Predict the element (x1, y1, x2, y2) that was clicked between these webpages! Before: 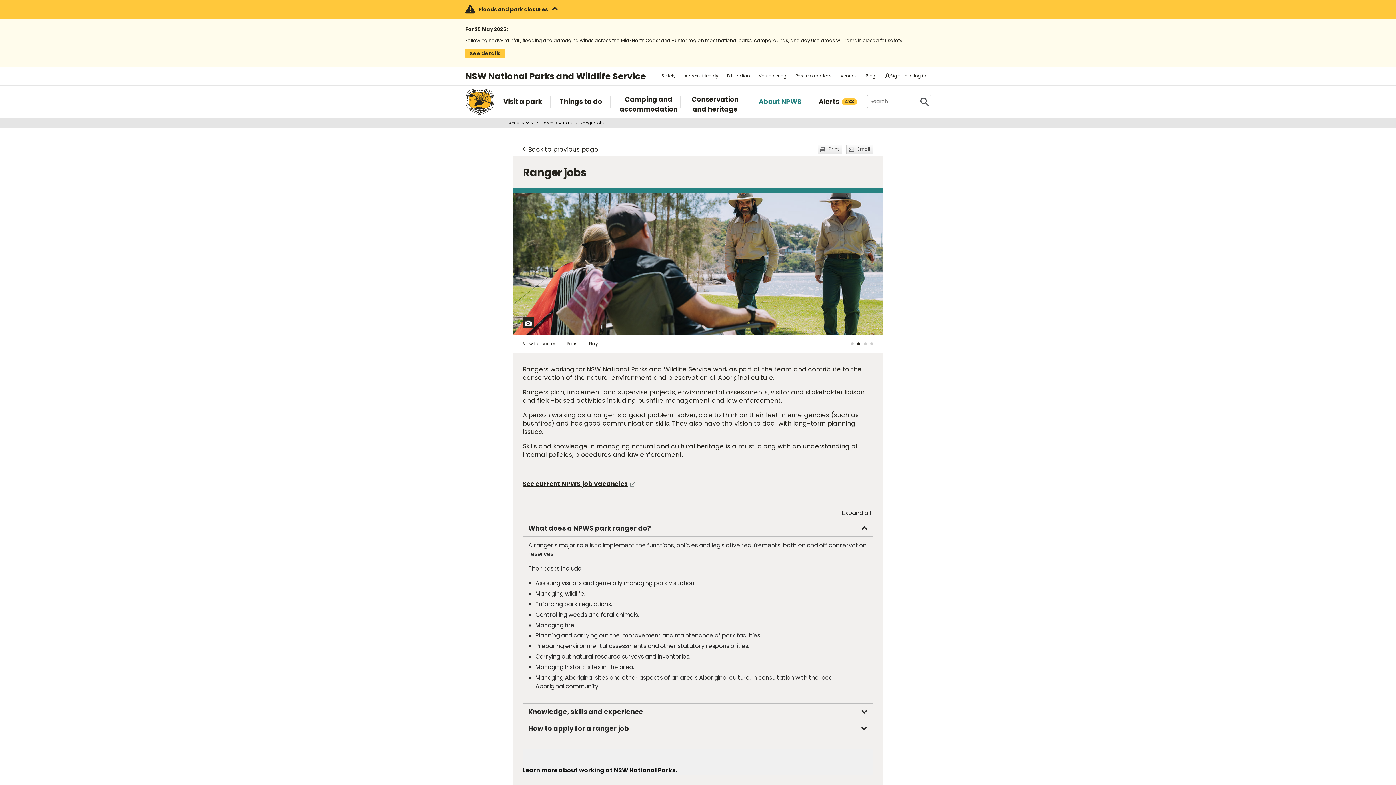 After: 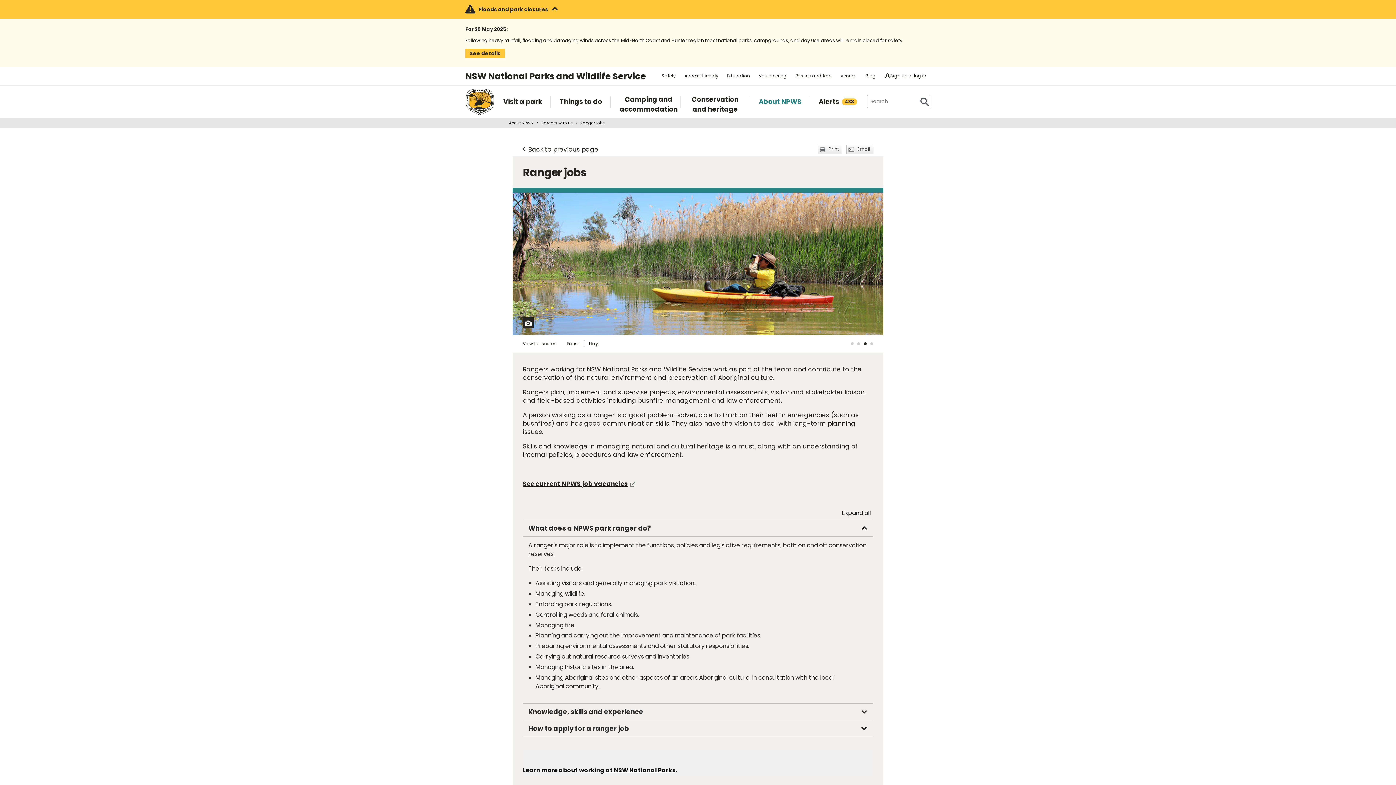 Action: bbox: (864, 342, 866, 345) label: Slide 3